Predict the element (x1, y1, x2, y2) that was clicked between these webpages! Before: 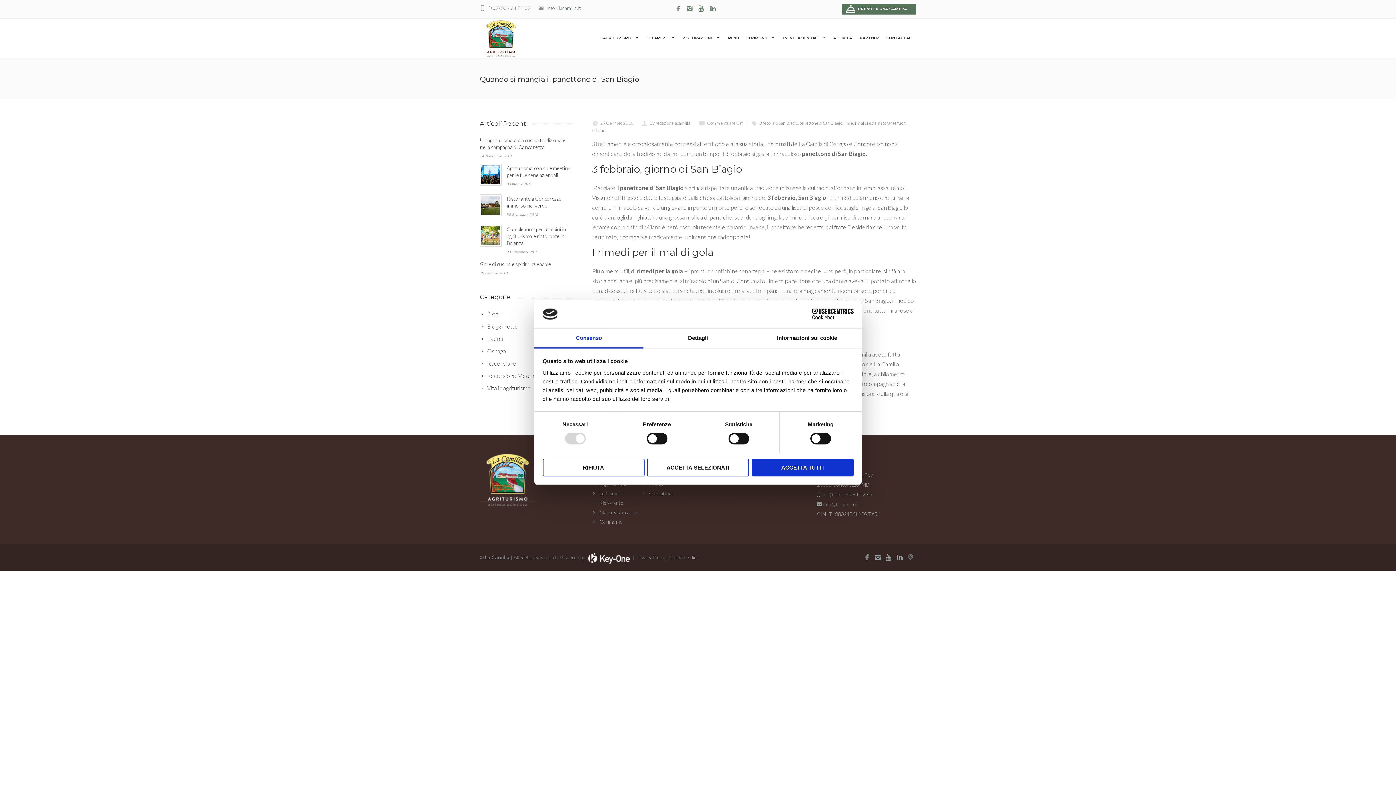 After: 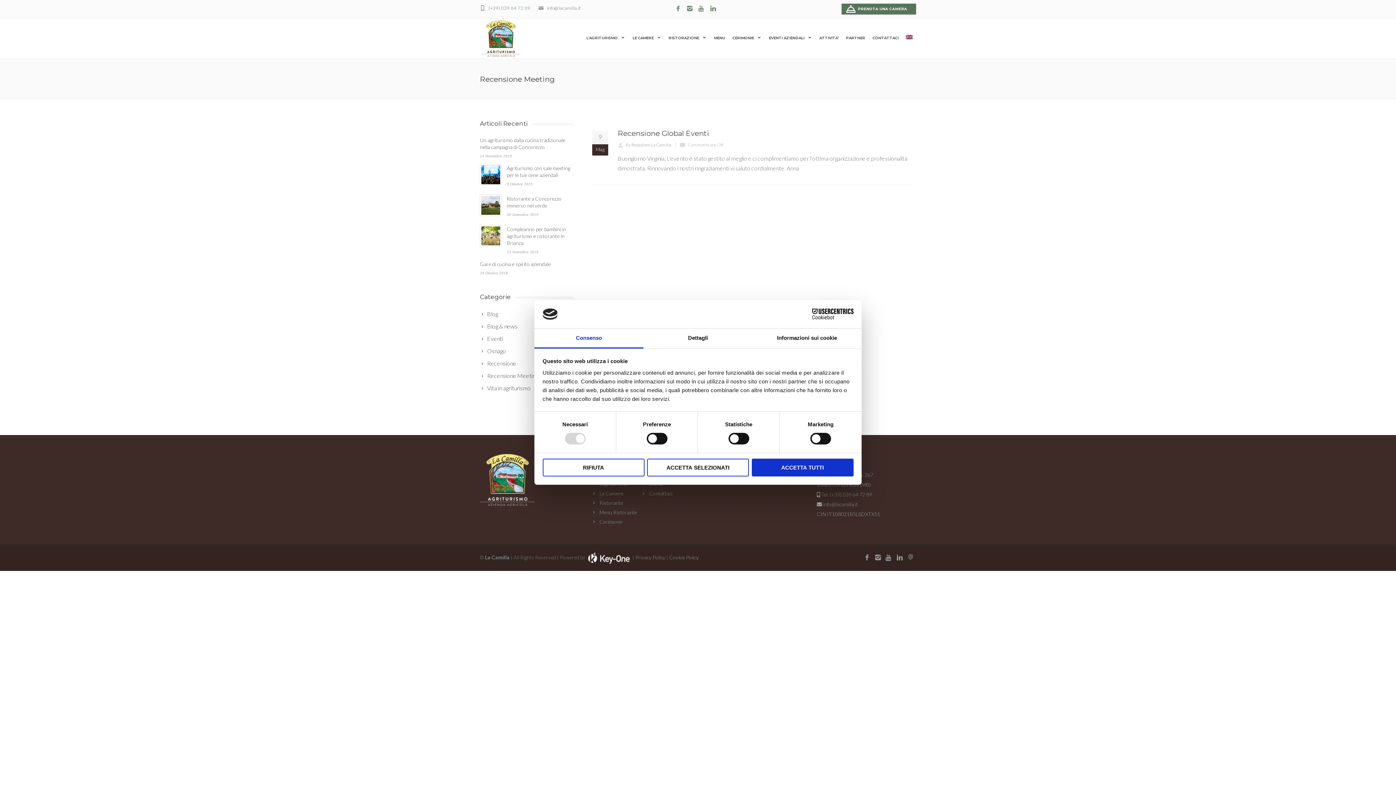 Action: bbox: (480, 301, 530, 308) label: Recensione Meeting